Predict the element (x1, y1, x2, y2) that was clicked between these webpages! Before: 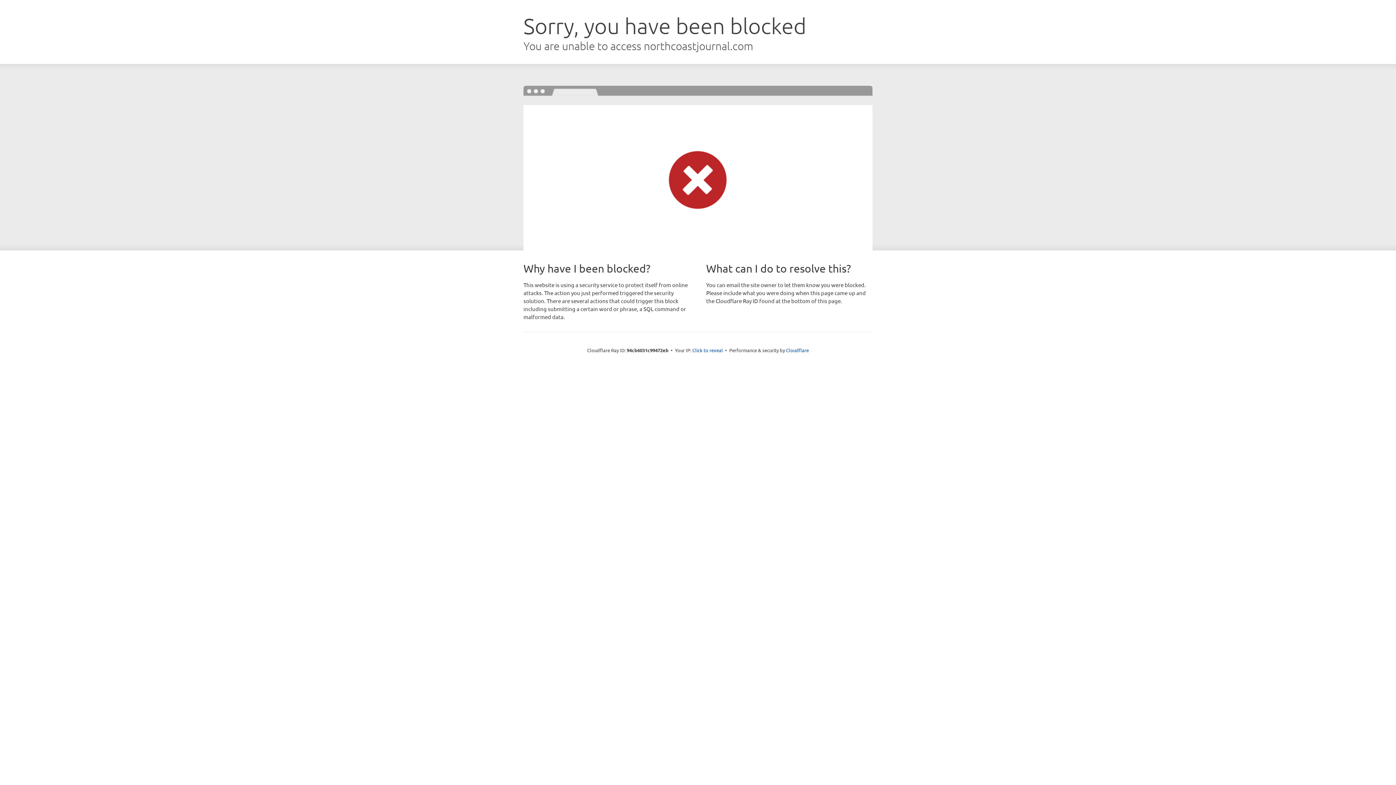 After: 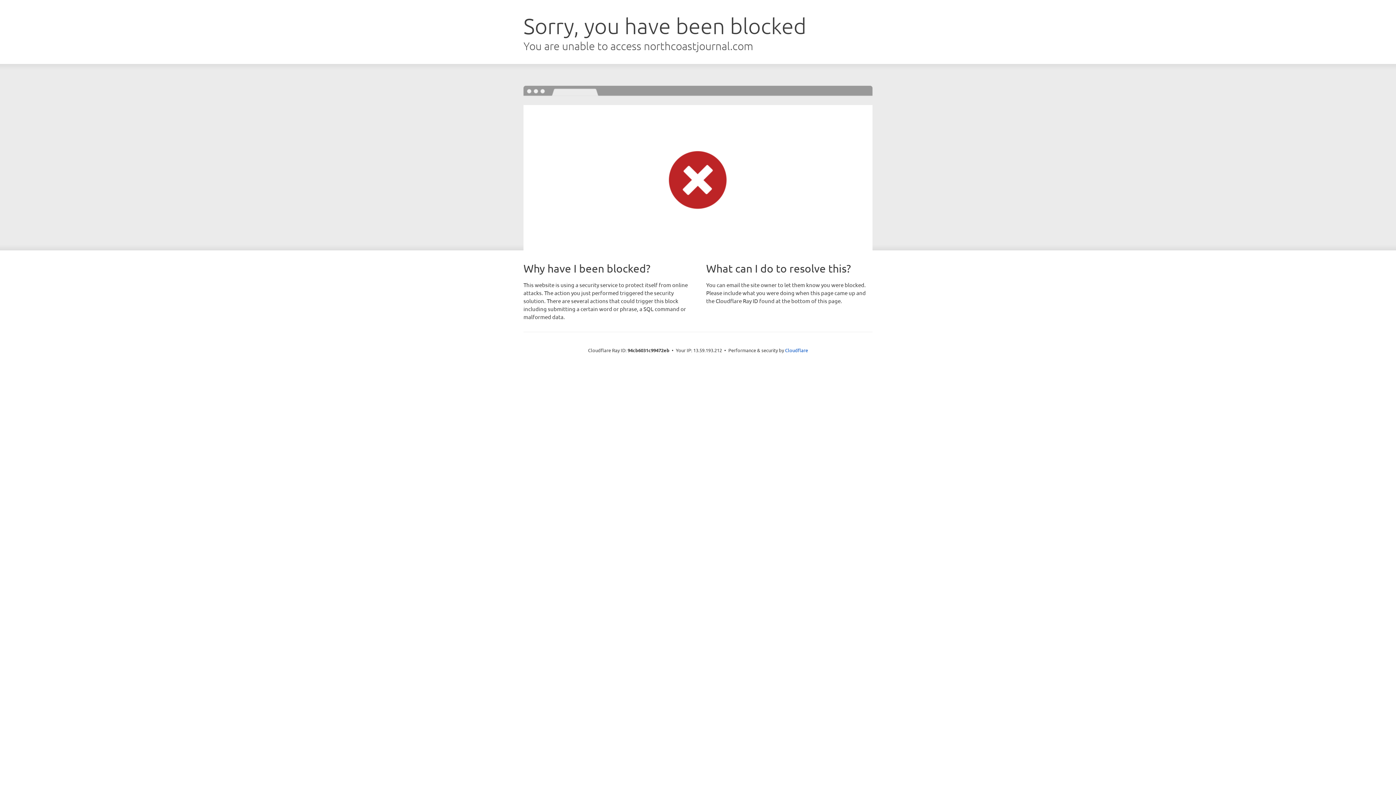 Action: label: Click to reveal bbox: (692, 346, 723, 353)